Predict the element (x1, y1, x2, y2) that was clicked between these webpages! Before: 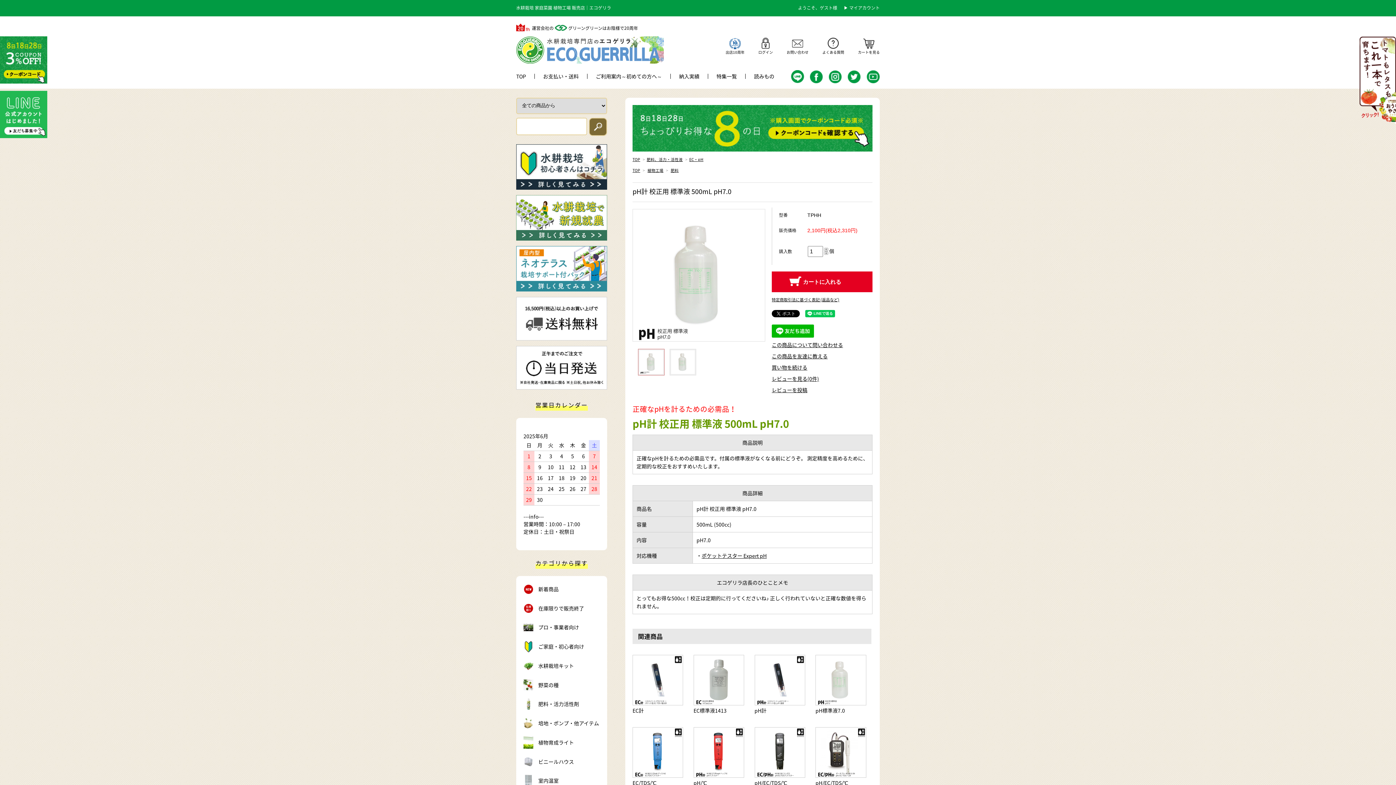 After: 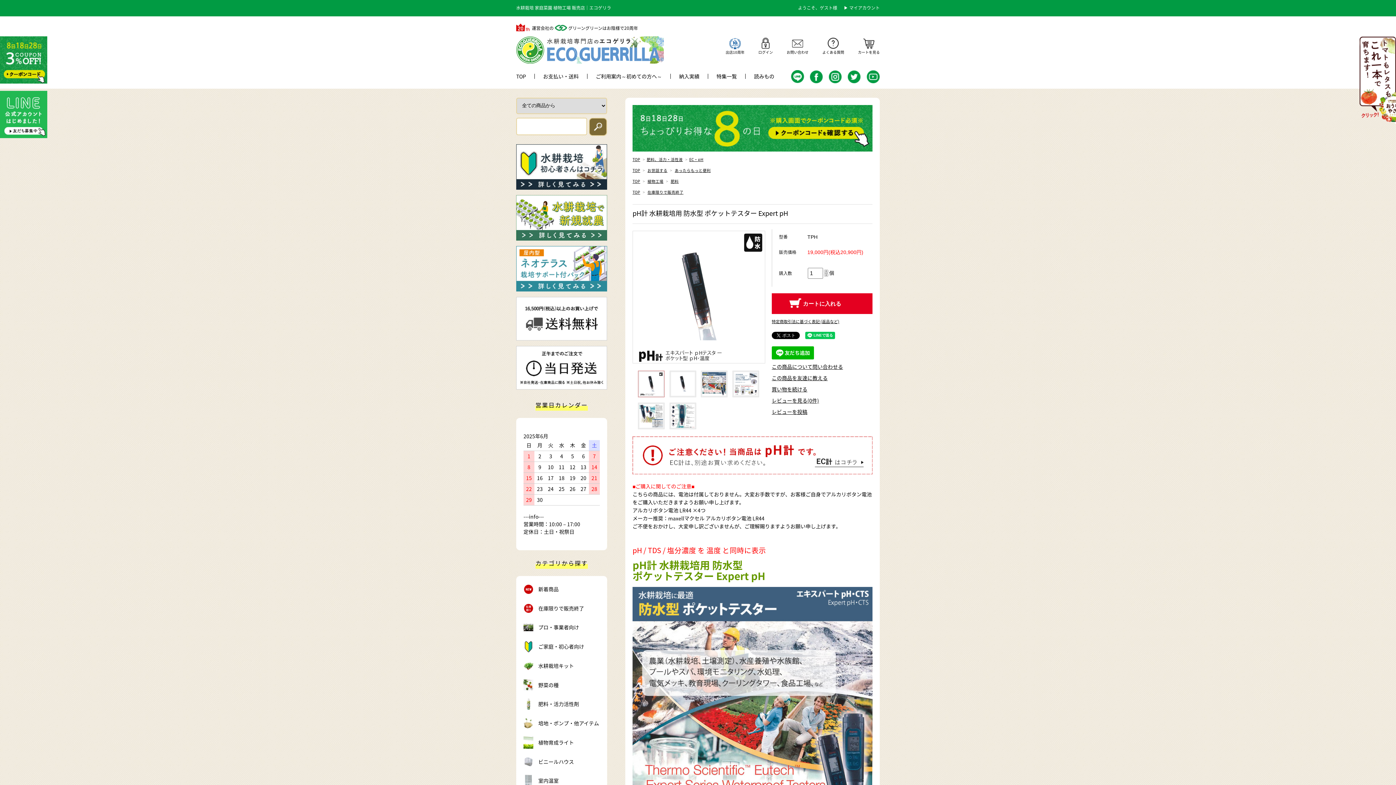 Action: bbox: (754, 699, 805, 706)